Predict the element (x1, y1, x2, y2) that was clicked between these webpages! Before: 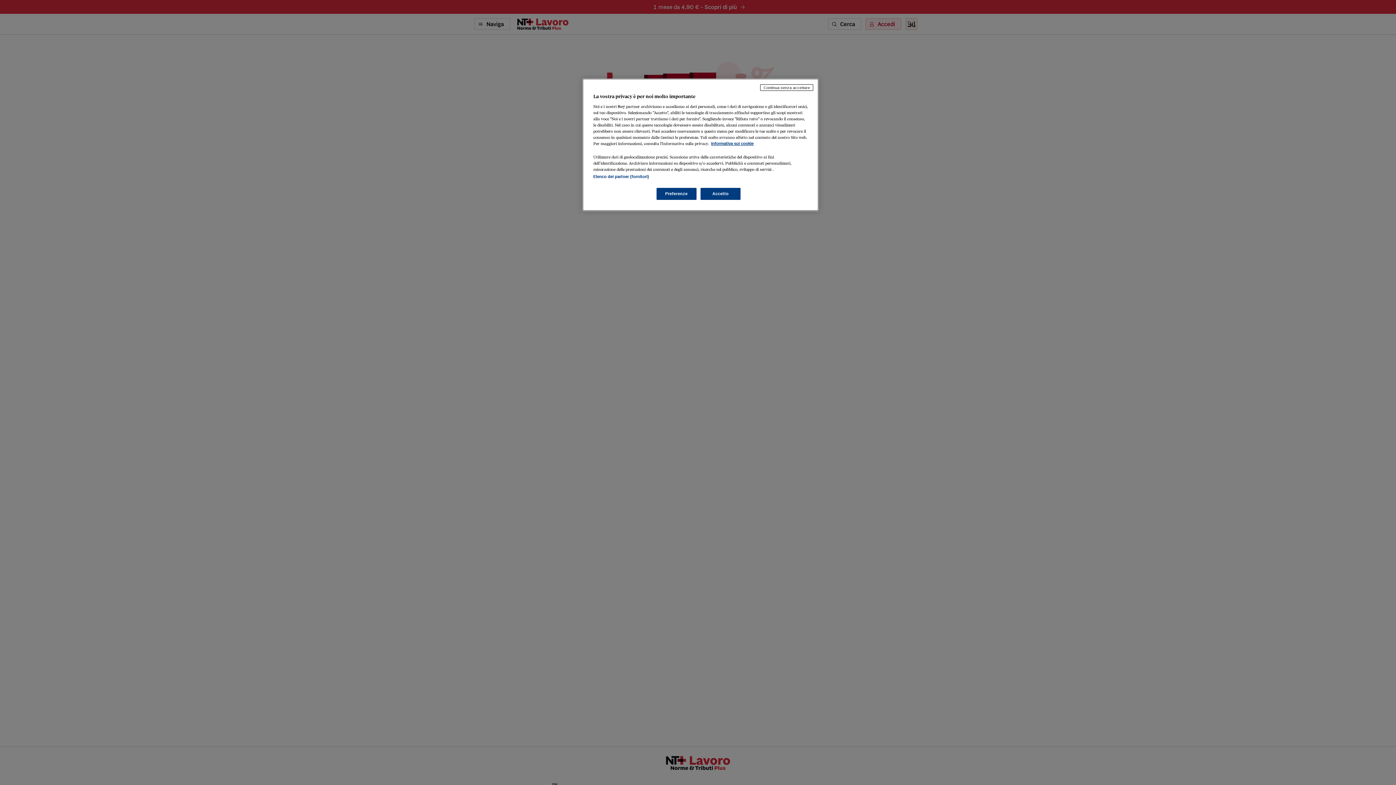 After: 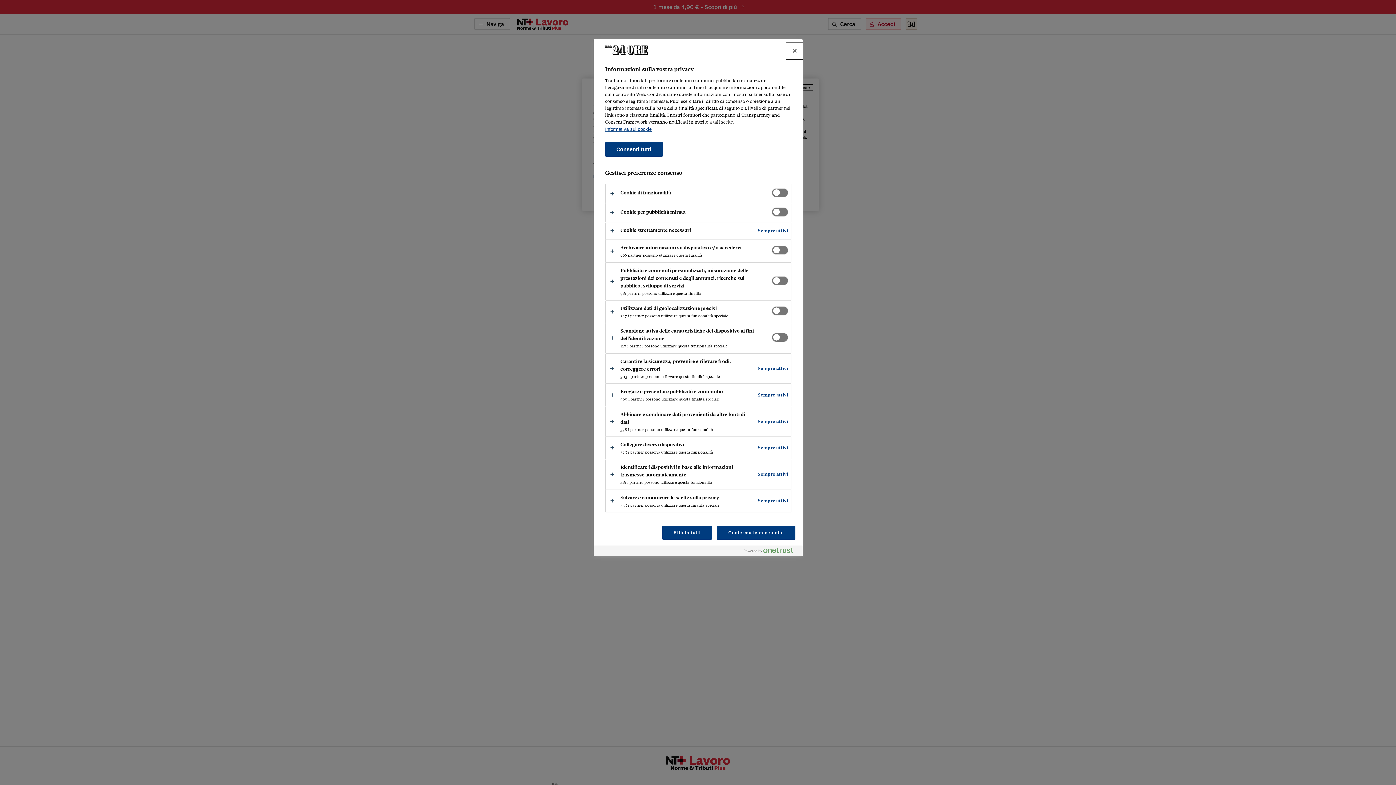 Action: bbox: (656, 188, 696, 200) label: Preferenze